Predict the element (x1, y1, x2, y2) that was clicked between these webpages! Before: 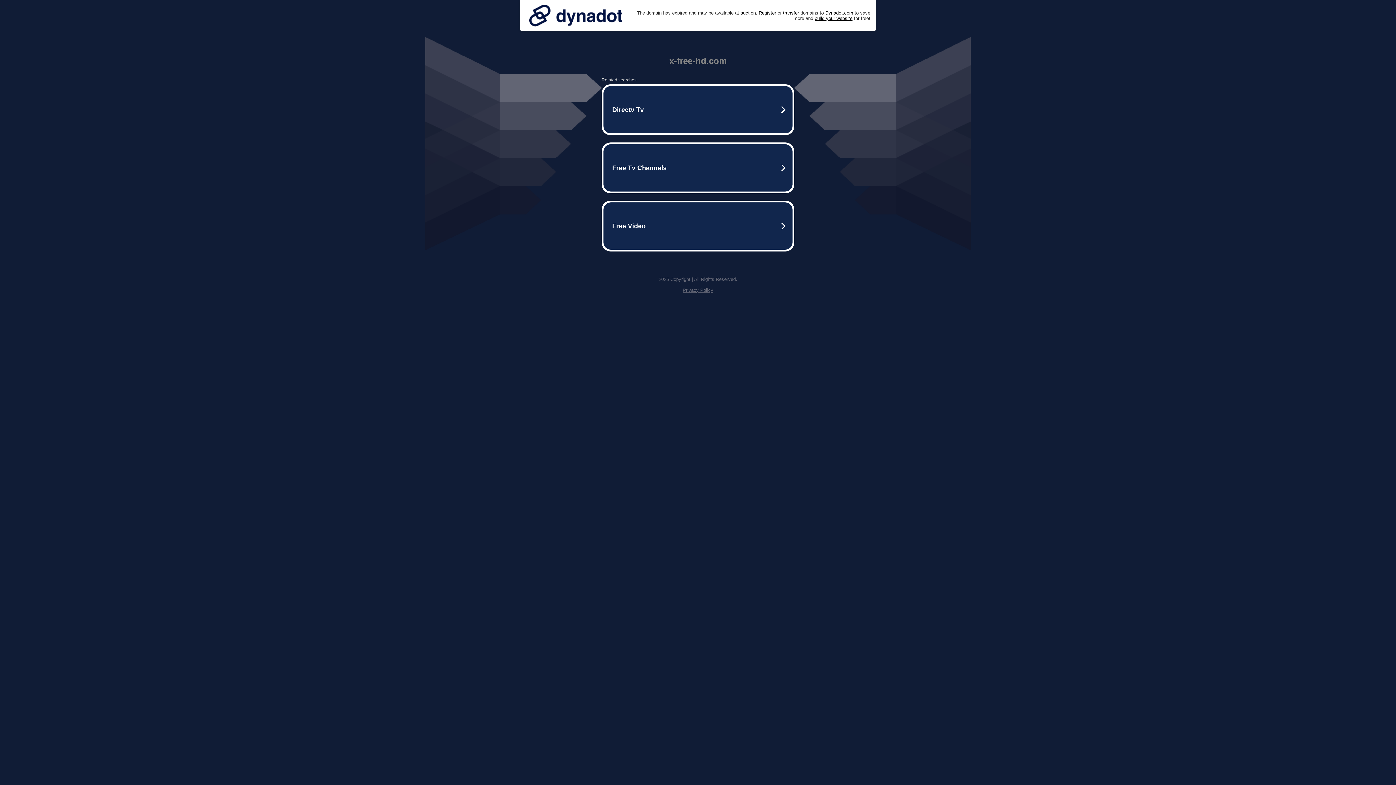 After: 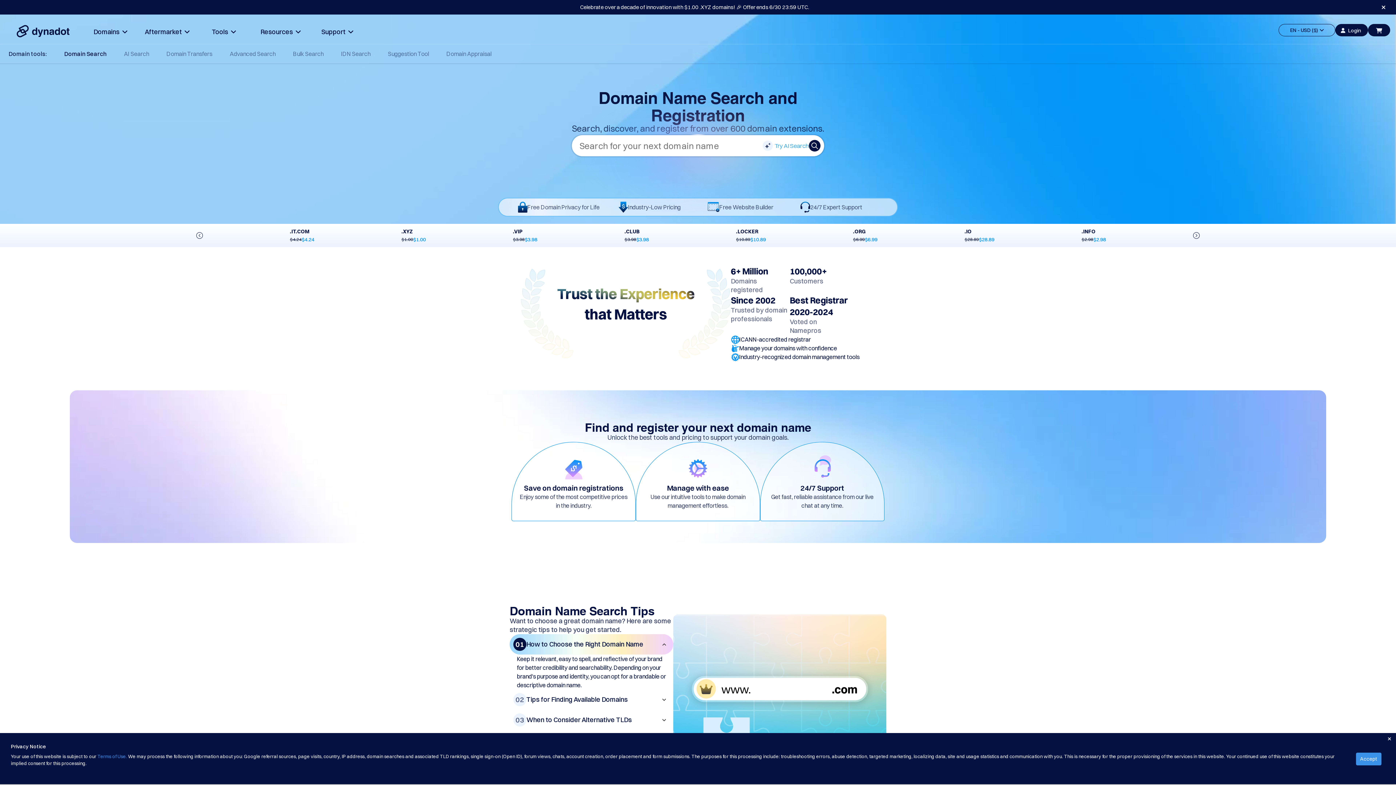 Action: label: Register bbox: (758, 10, 776, 15)